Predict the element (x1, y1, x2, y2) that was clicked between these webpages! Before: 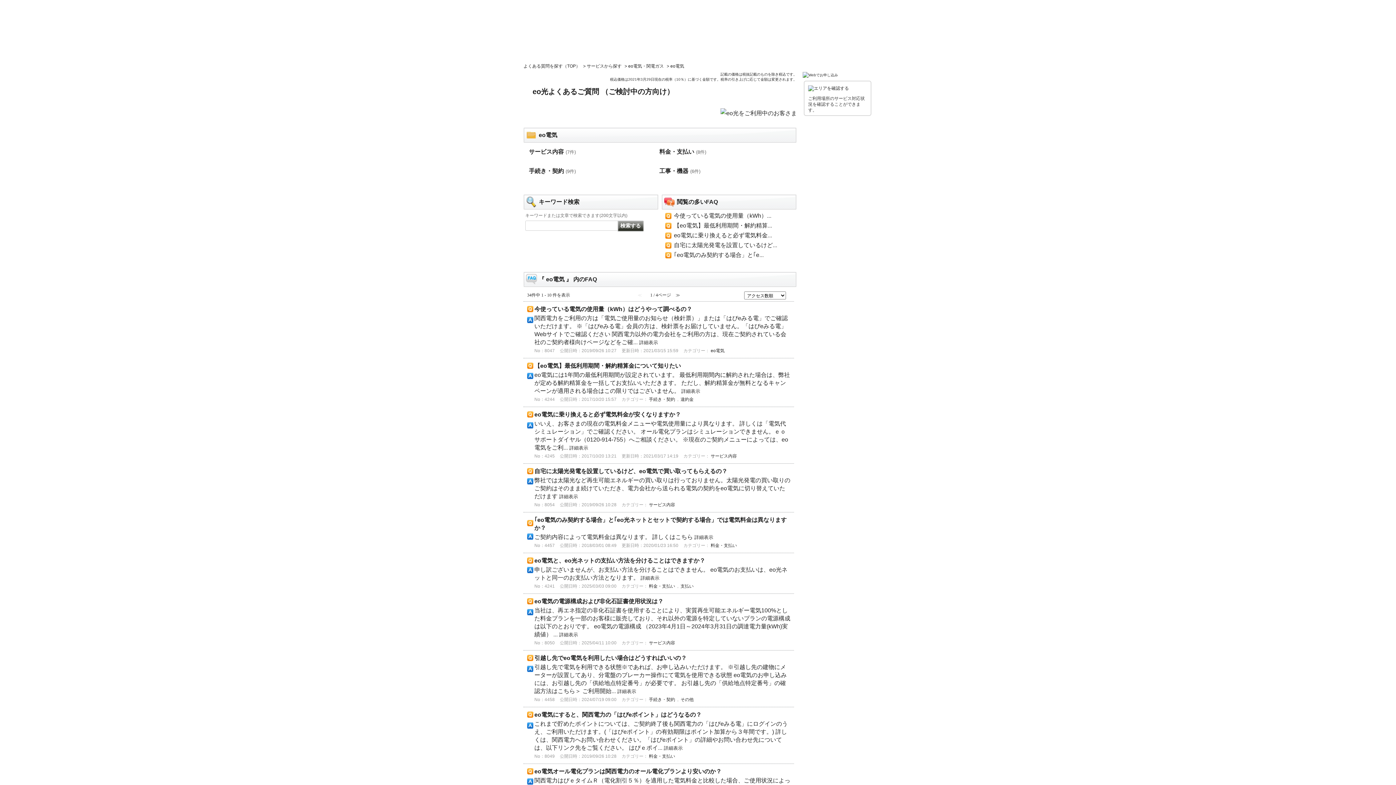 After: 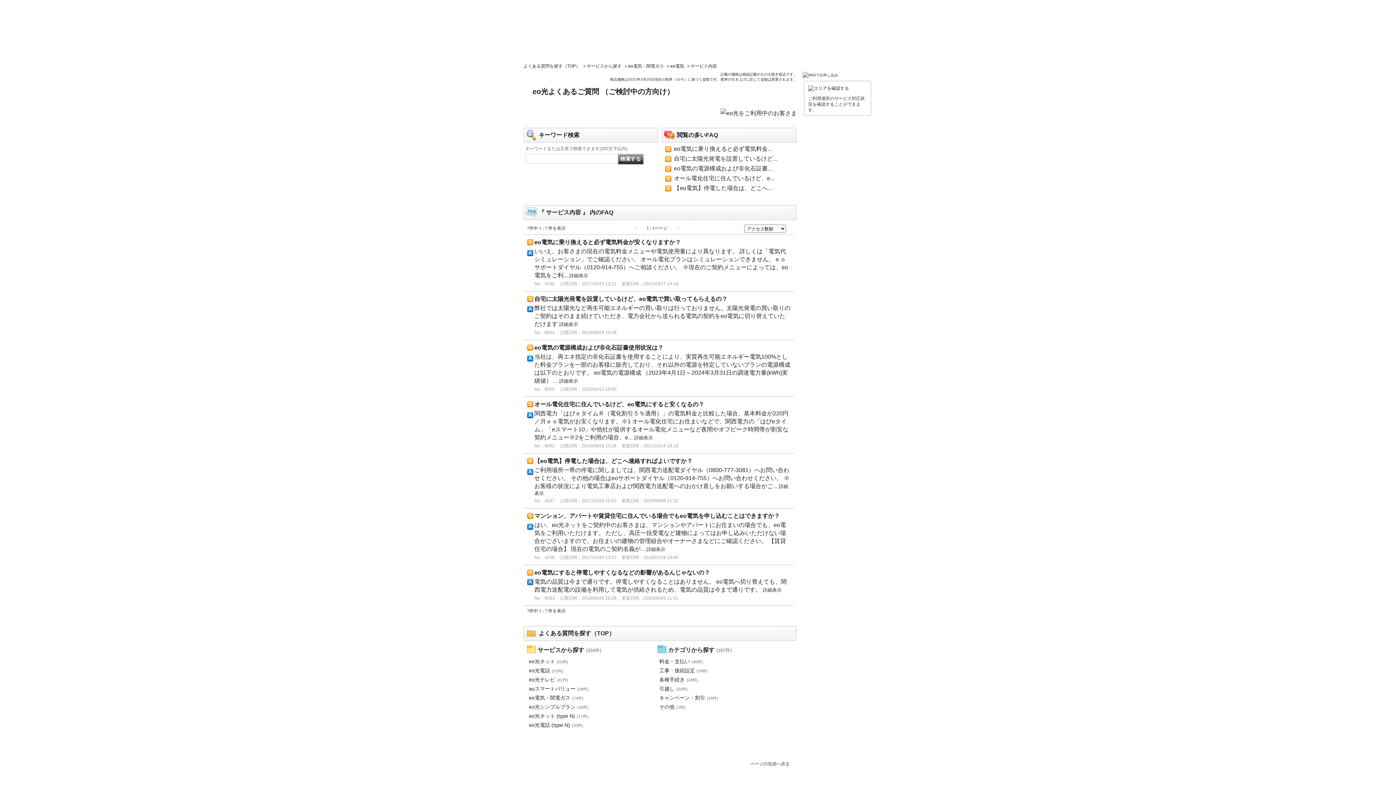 Action: bbox: (649, 640, 675, 645) label: サービス内容